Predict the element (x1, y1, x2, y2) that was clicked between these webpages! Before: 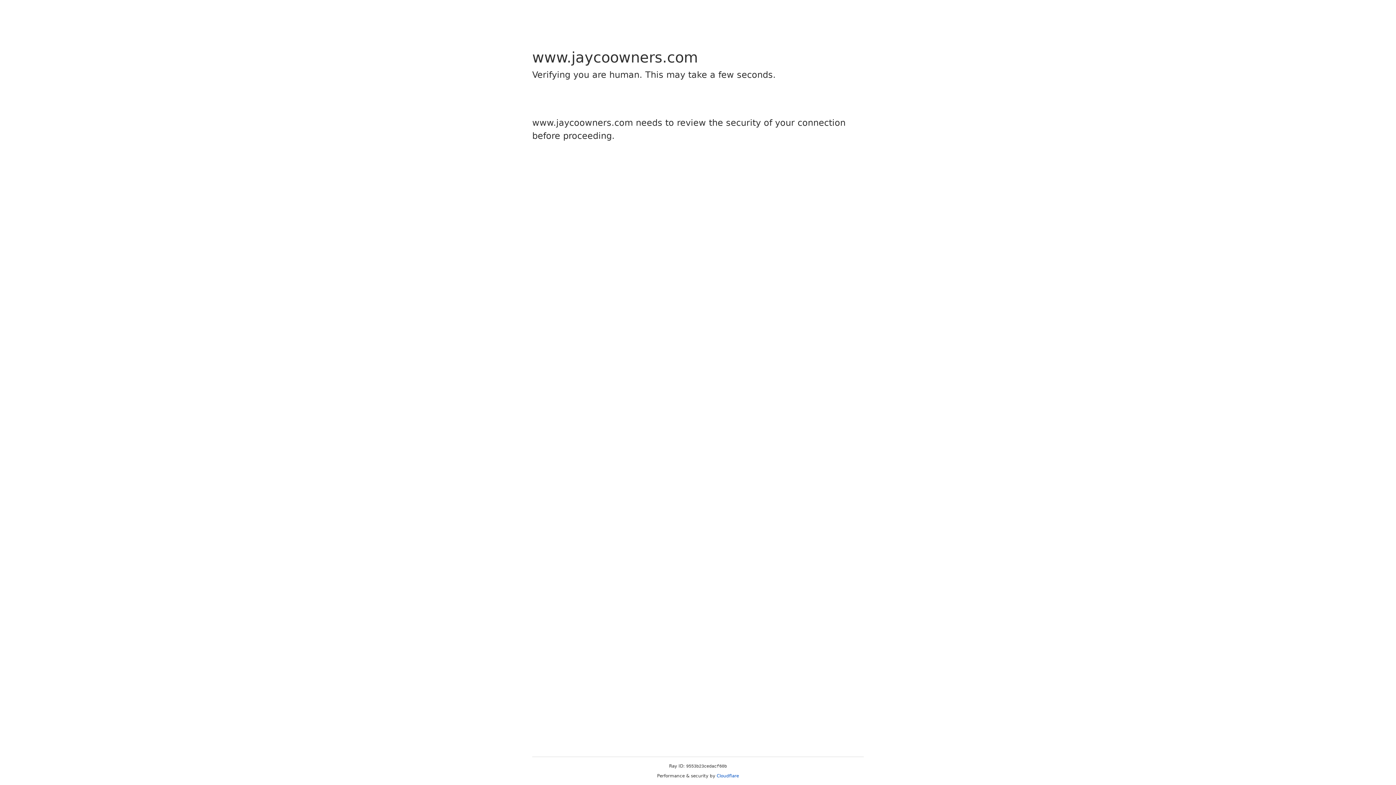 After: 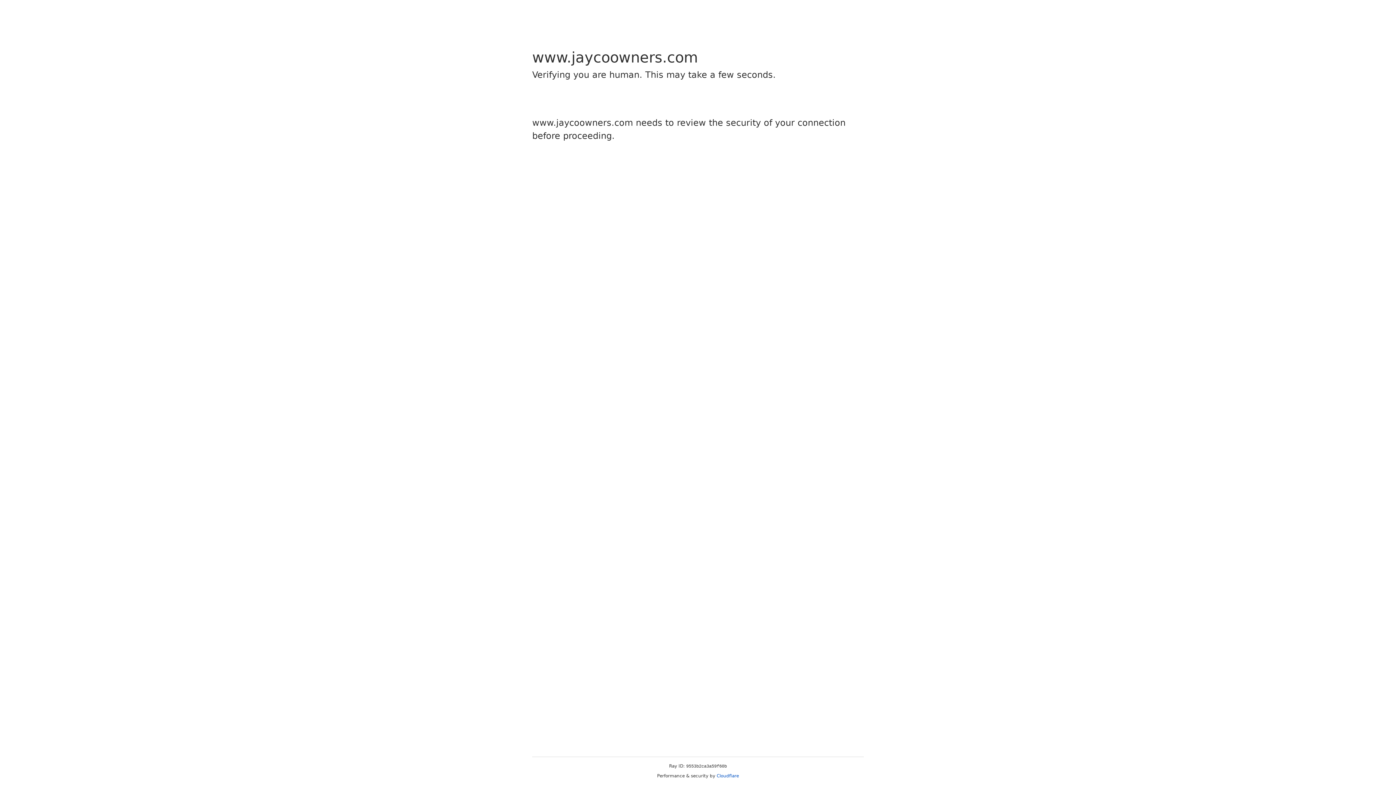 Action: label: Cloudflare bbox: (716, 773, 739, 778)